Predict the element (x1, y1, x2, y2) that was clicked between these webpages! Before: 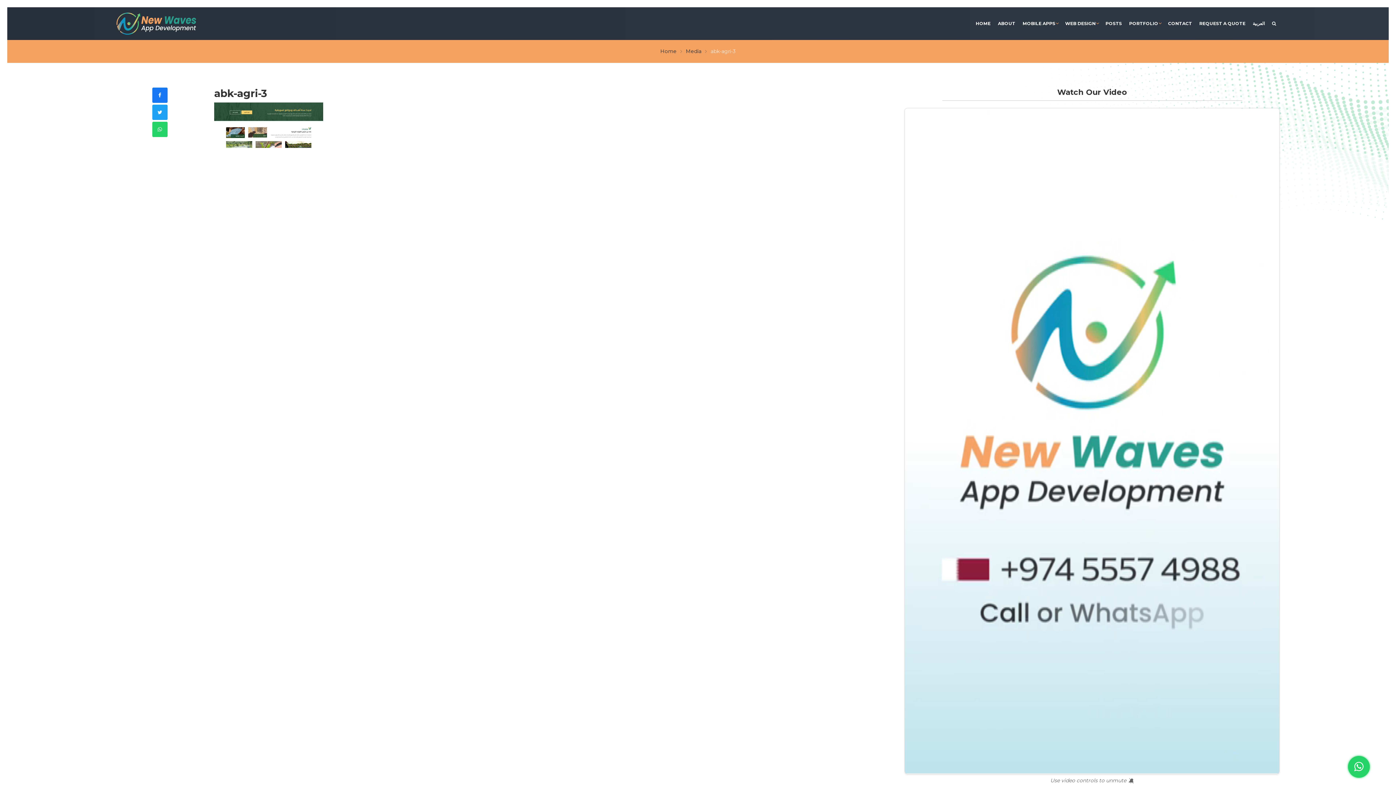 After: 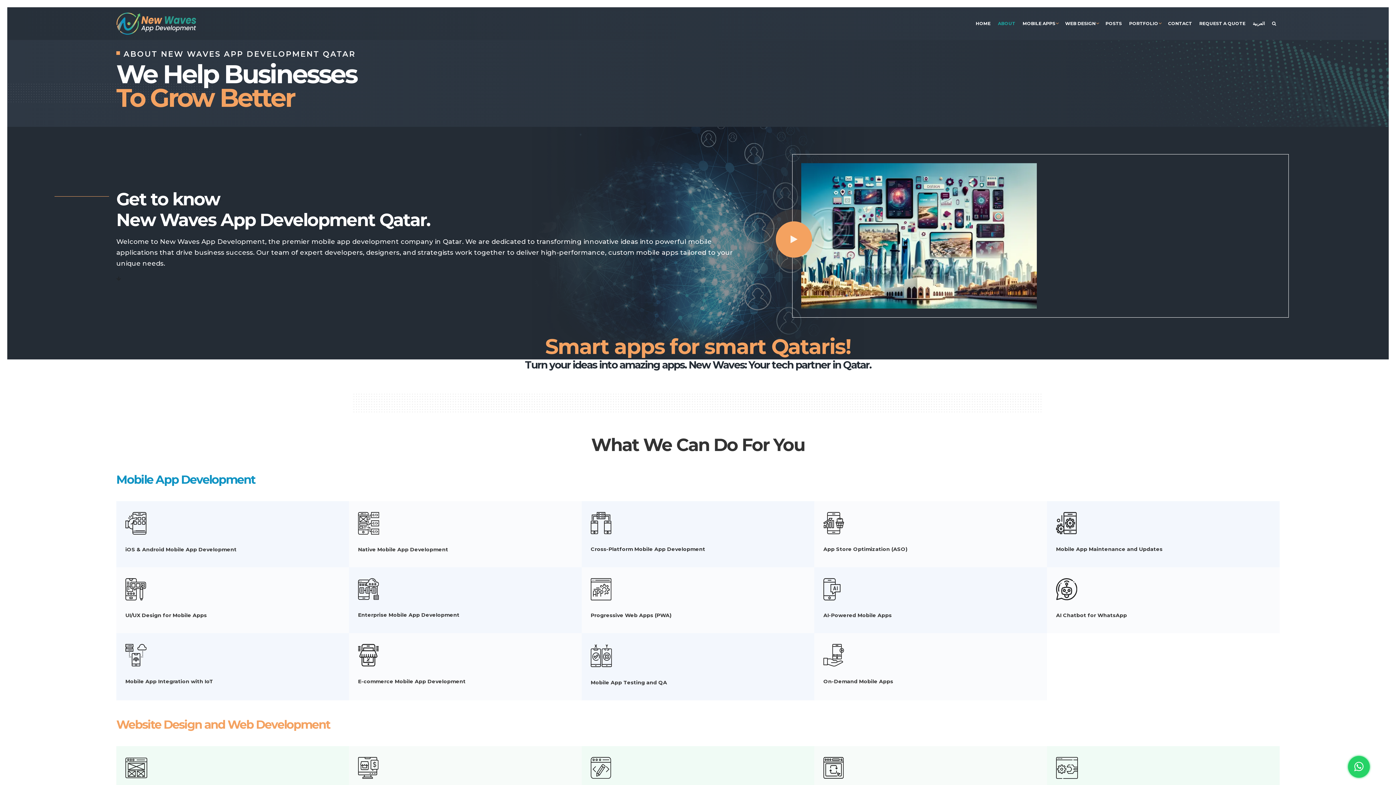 Action: label: ABOUT bbox: (994, 7, 1019, 40)